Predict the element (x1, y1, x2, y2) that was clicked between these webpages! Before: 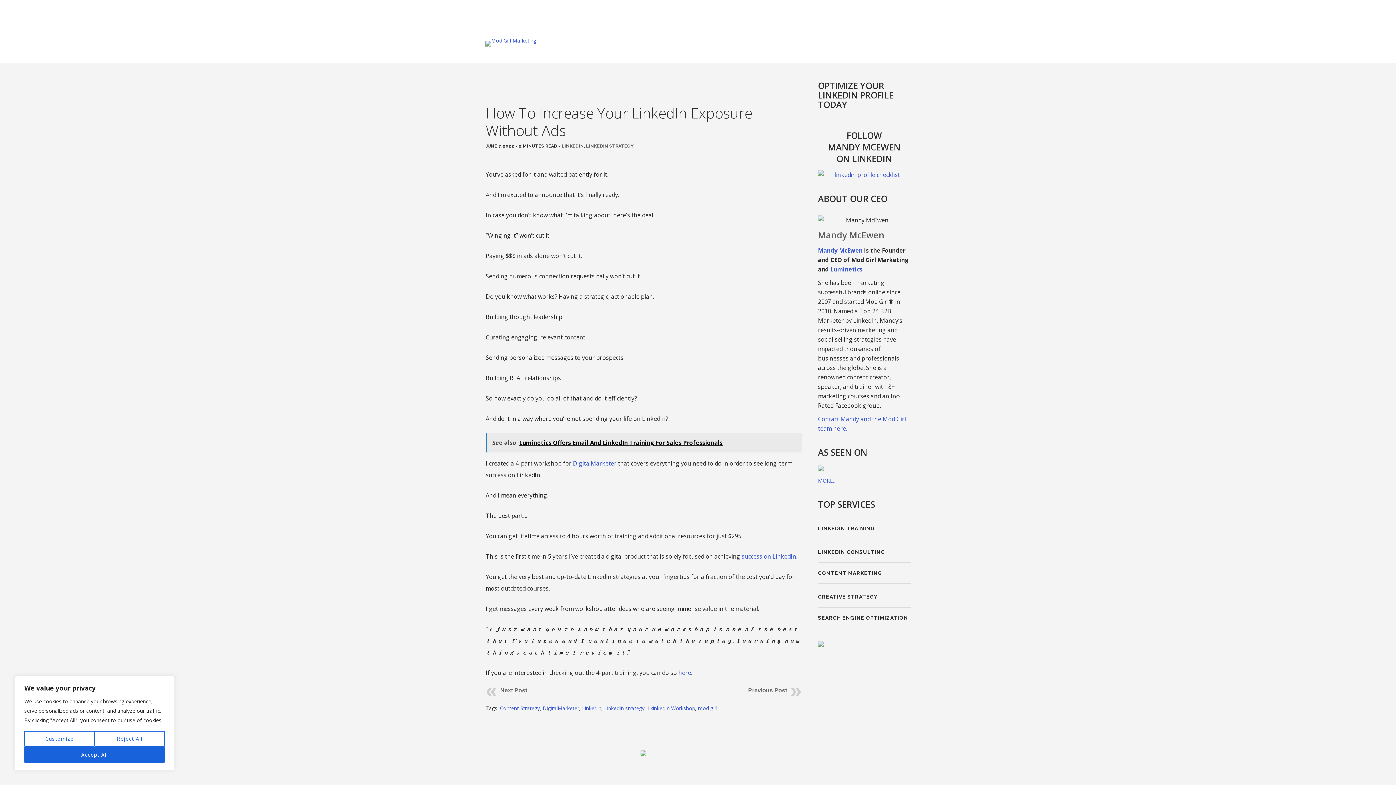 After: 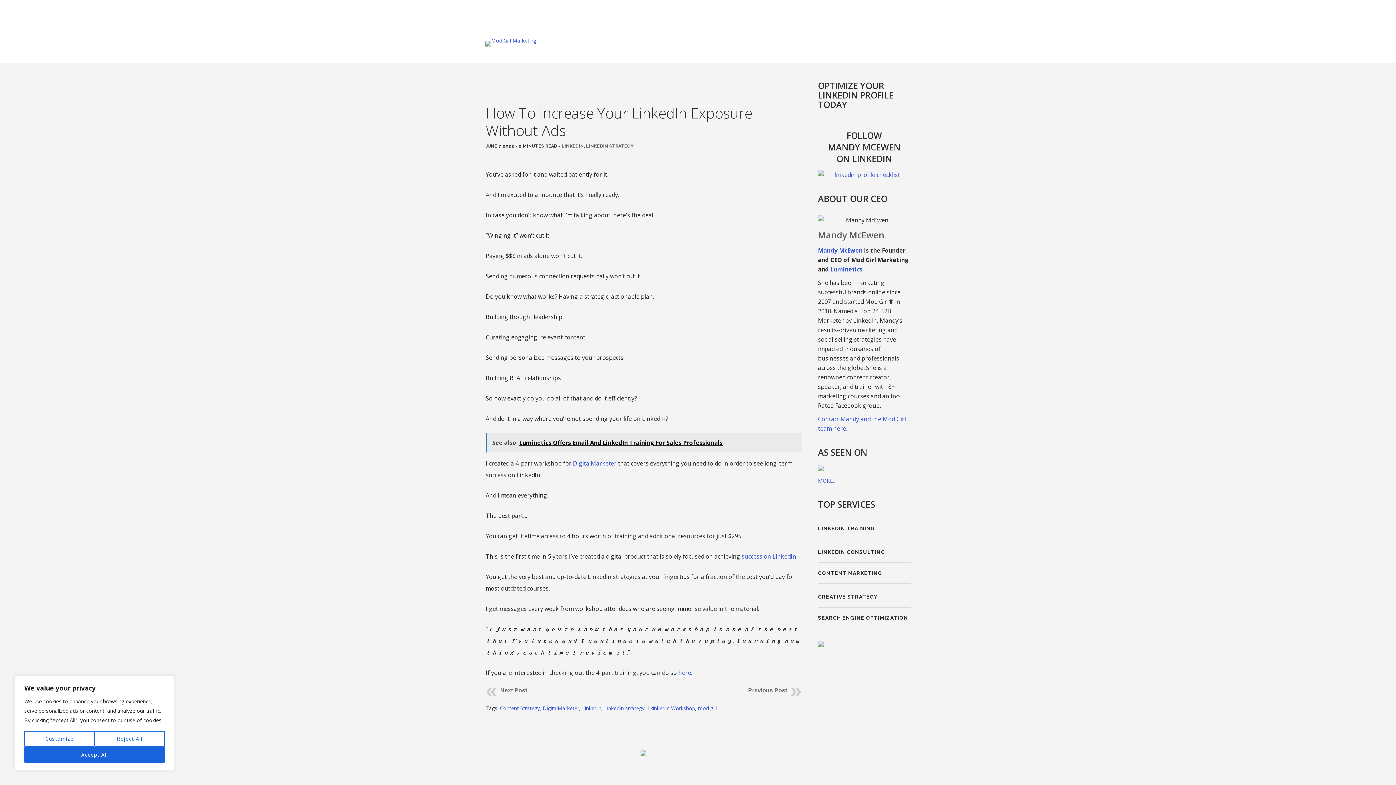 Action: bbox: (846, 8, 852, 16)